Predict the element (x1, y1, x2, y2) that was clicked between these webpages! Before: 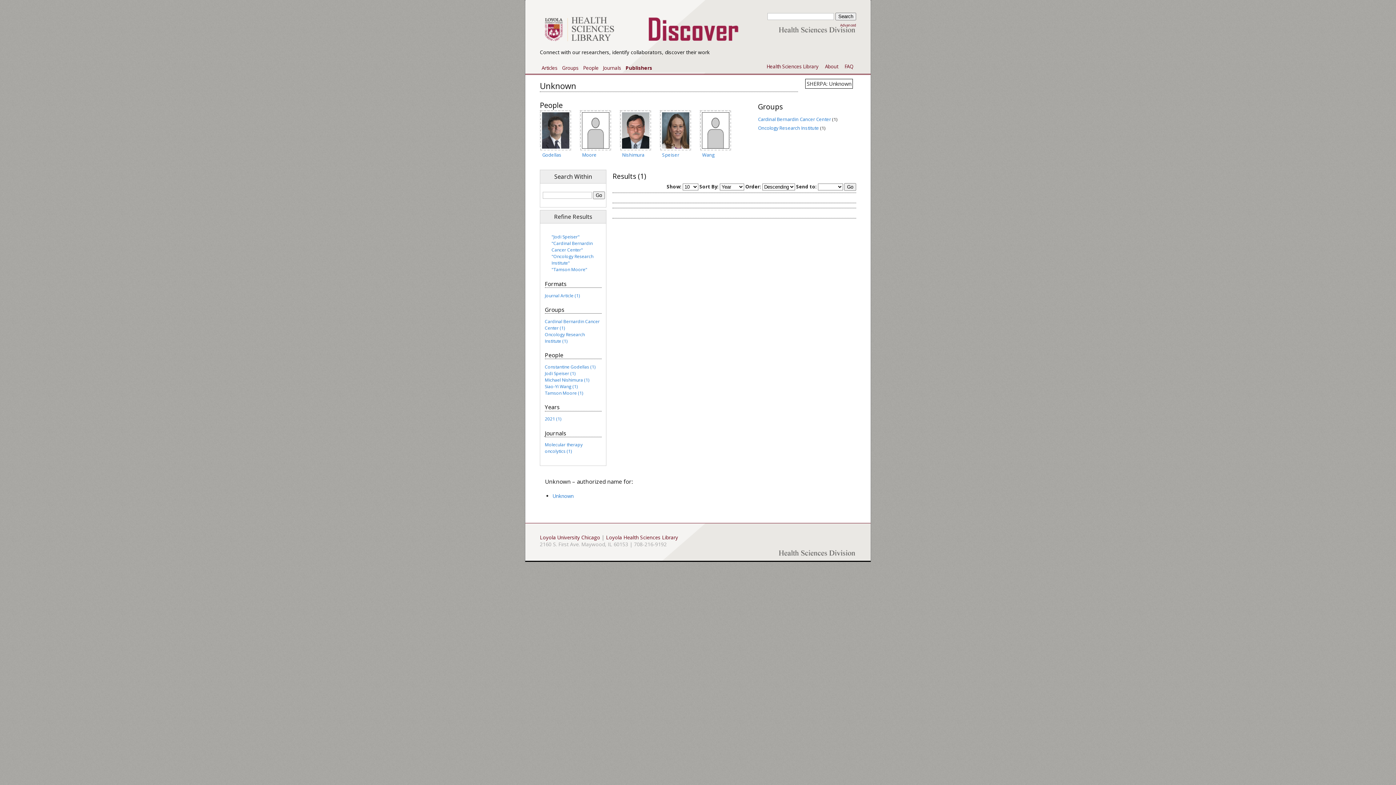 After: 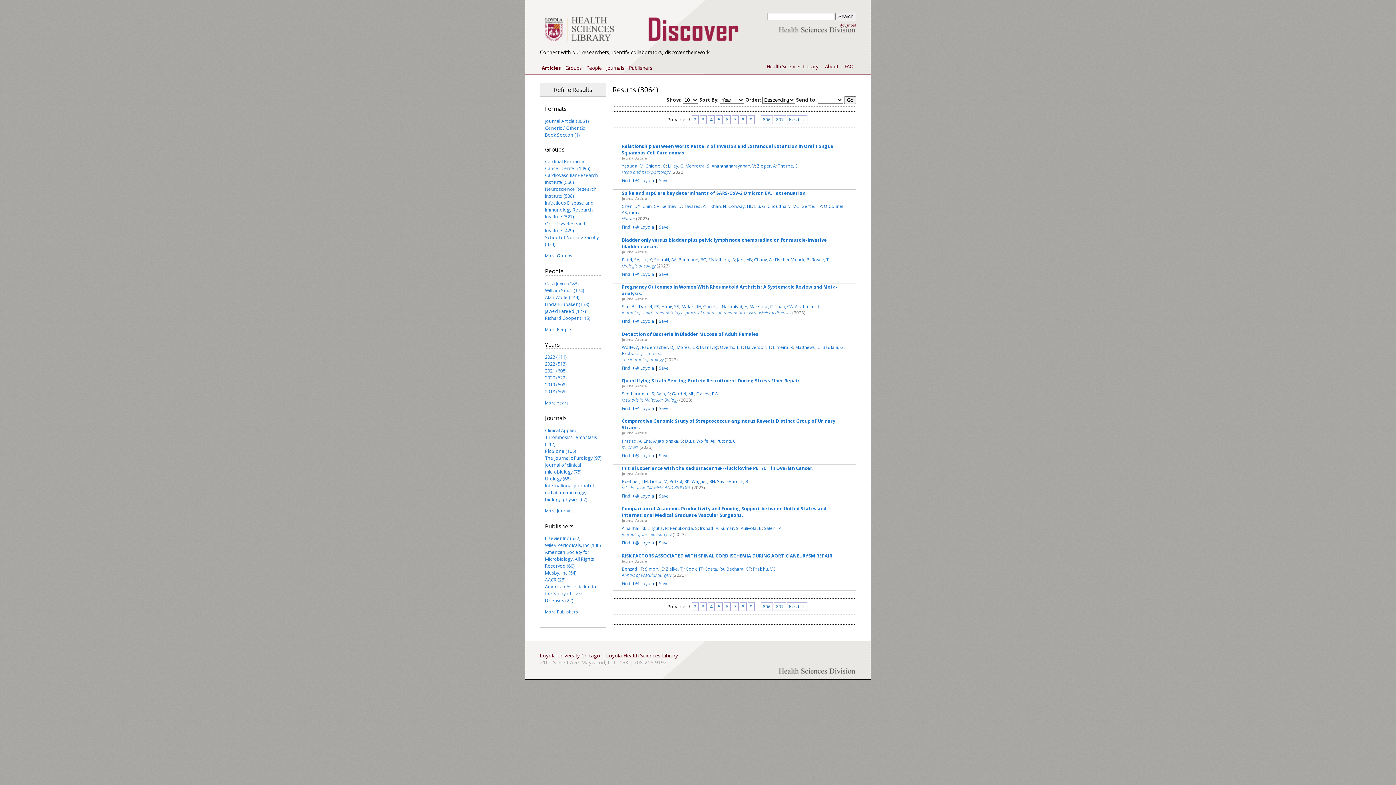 Action: label: Articles bbox: (540, 63, 559, 73)